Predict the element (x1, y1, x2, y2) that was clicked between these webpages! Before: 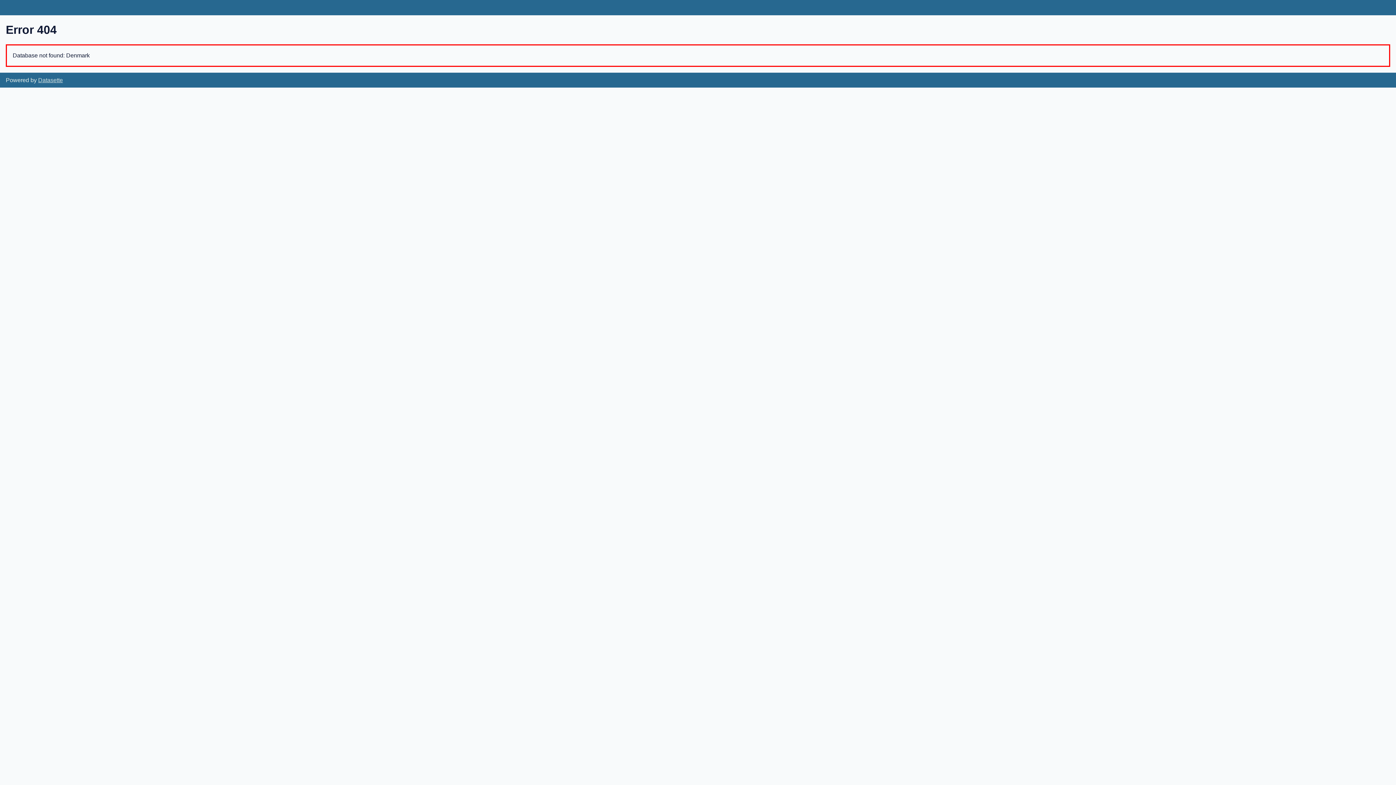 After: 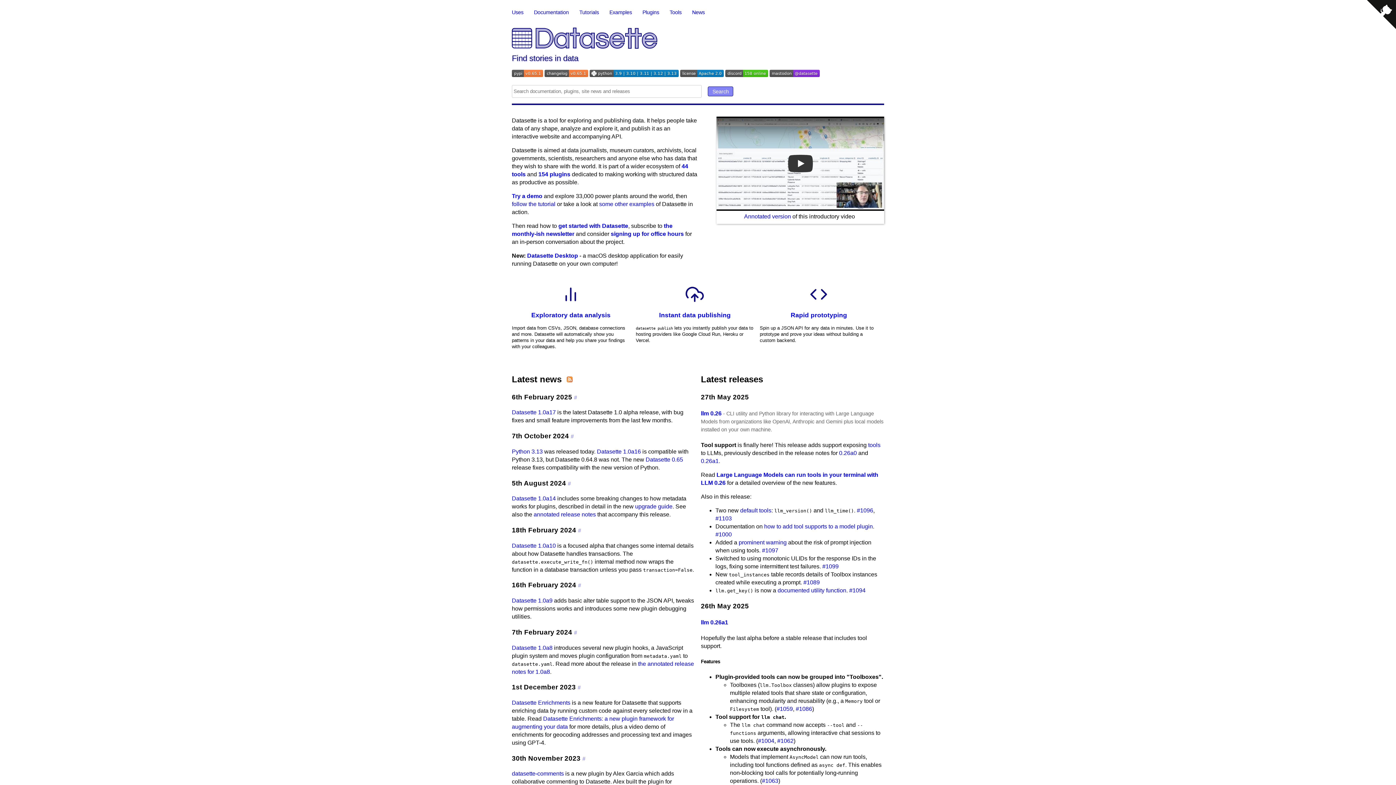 Action: label: Datasette bbox: (38, 77, 62, 83)